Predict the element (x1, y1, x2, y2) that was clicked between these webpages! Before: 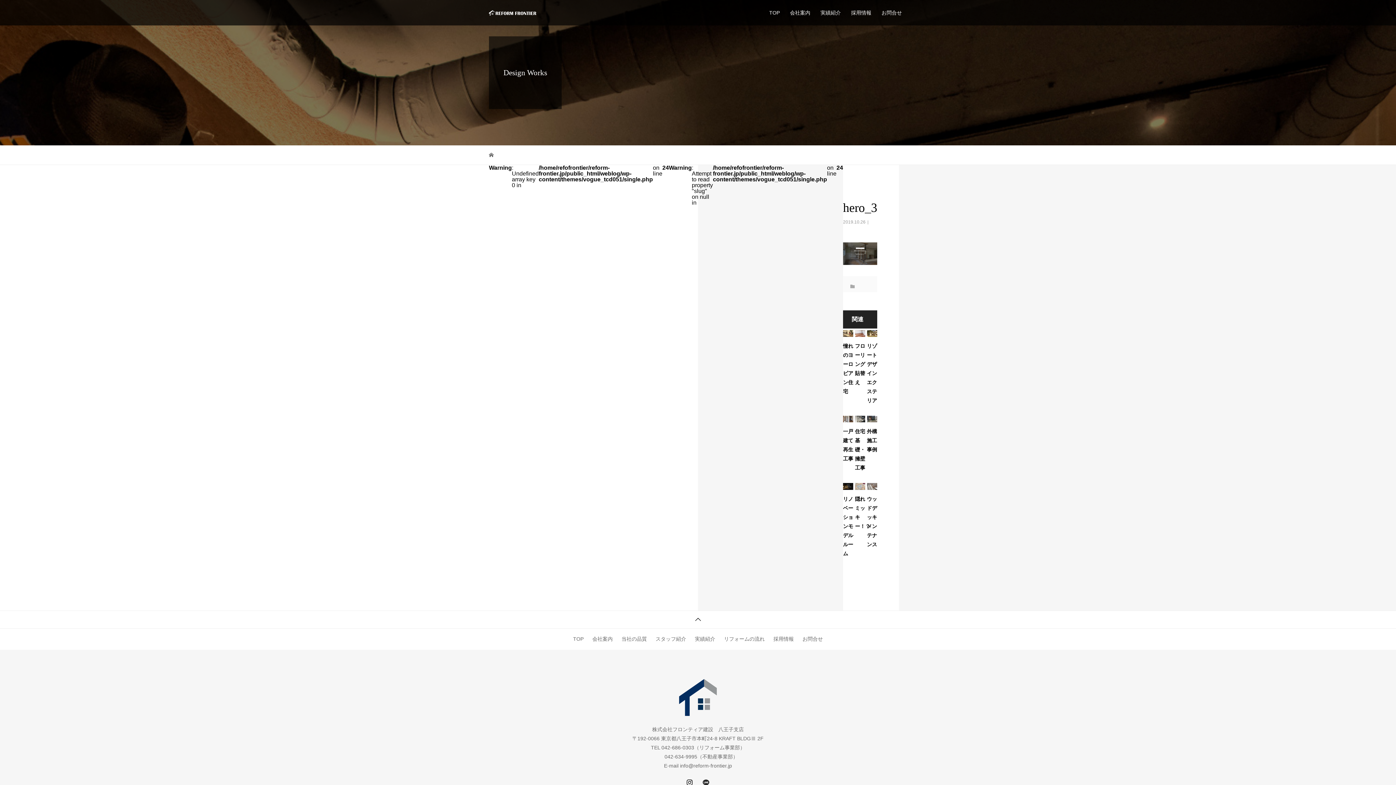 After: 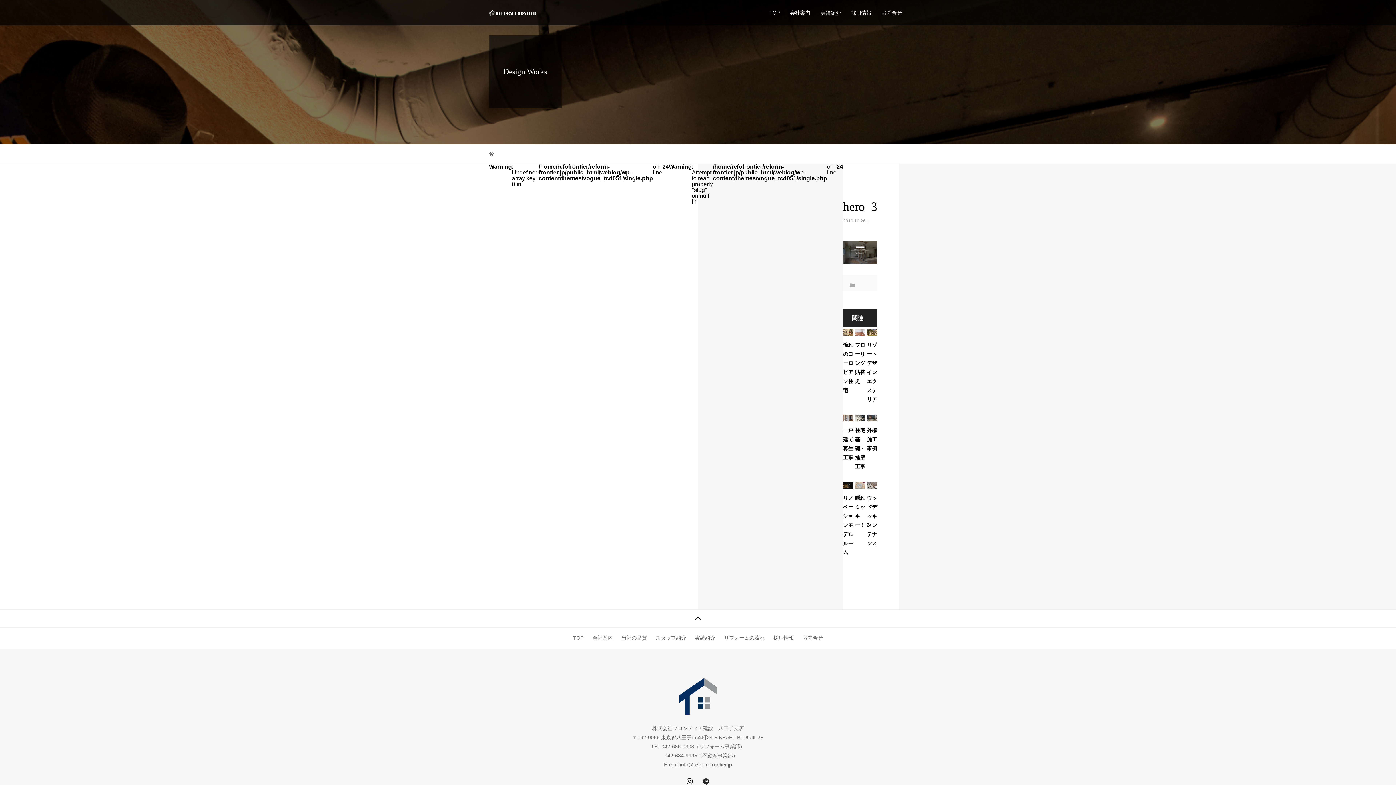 Action: bbox: (702, 780, 709, 786)